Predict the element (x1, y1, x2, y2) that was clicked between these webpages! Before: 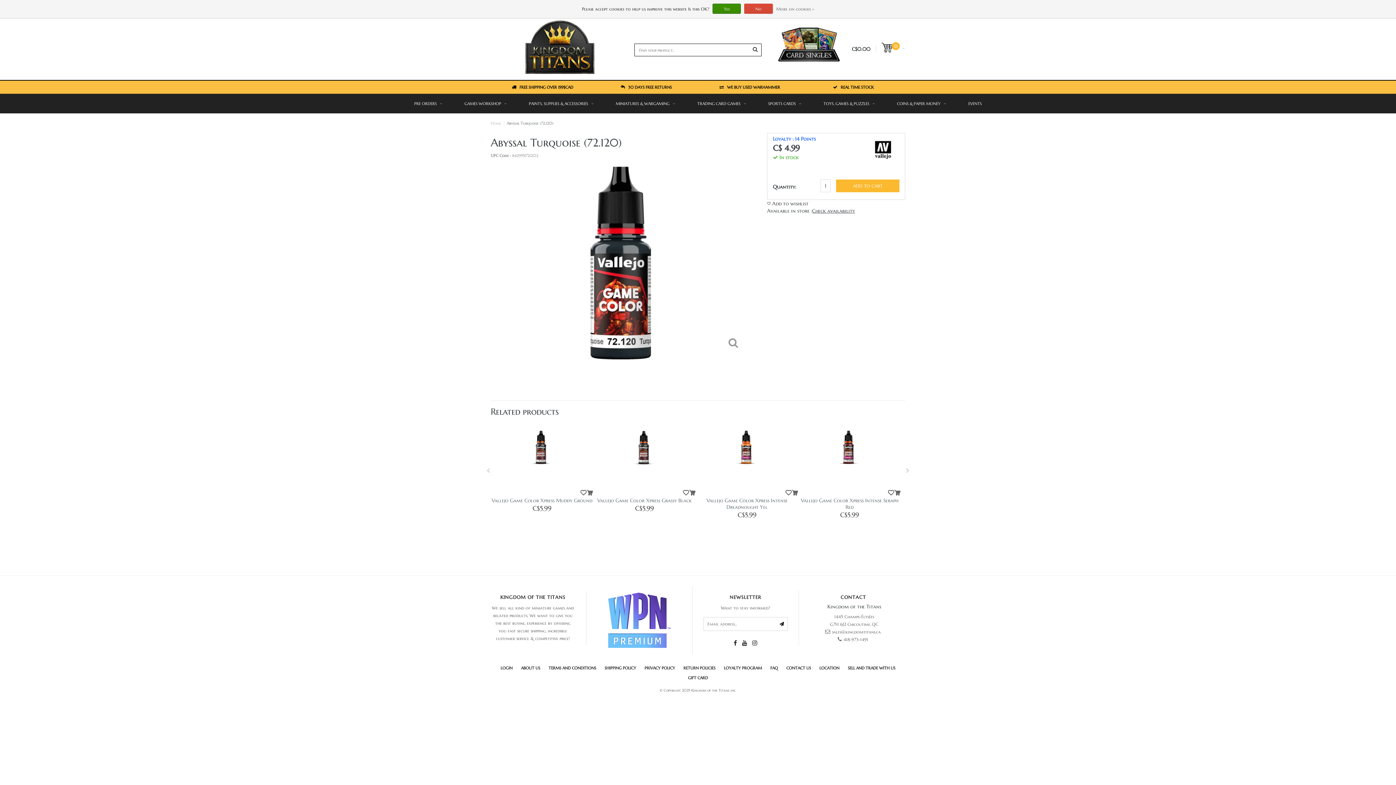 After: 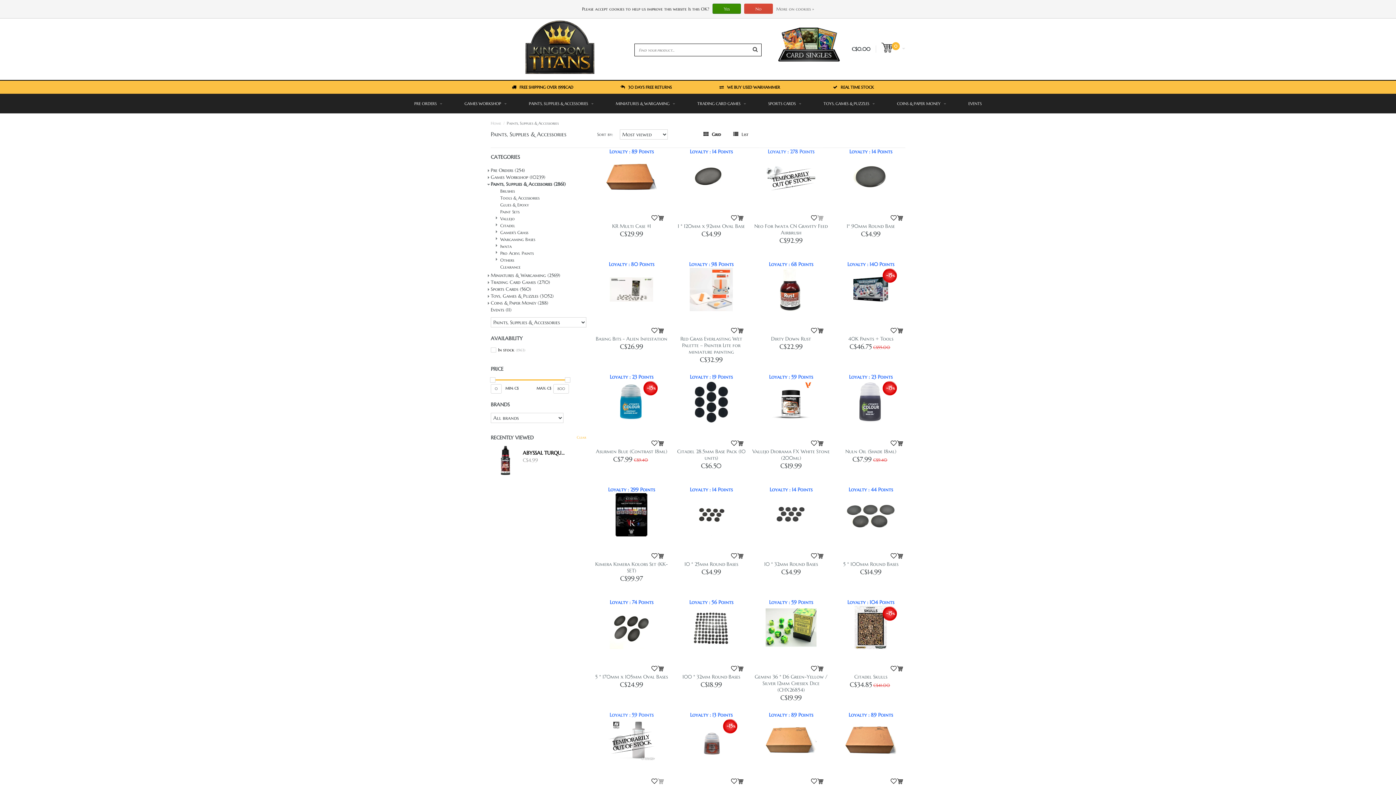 Action: label: PAINTS, SUPPLIES & ACCESSORIES bbox: (528, 93, 593, 113)